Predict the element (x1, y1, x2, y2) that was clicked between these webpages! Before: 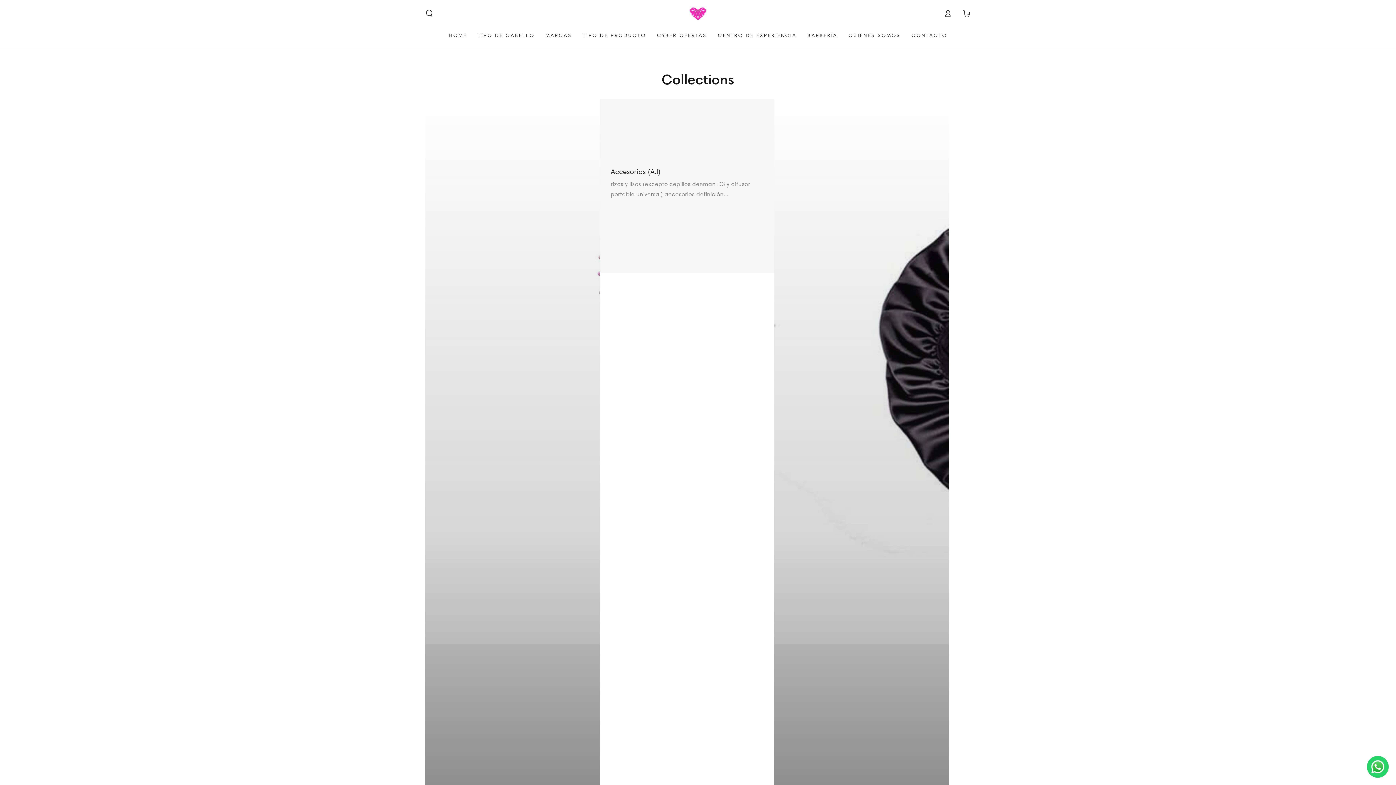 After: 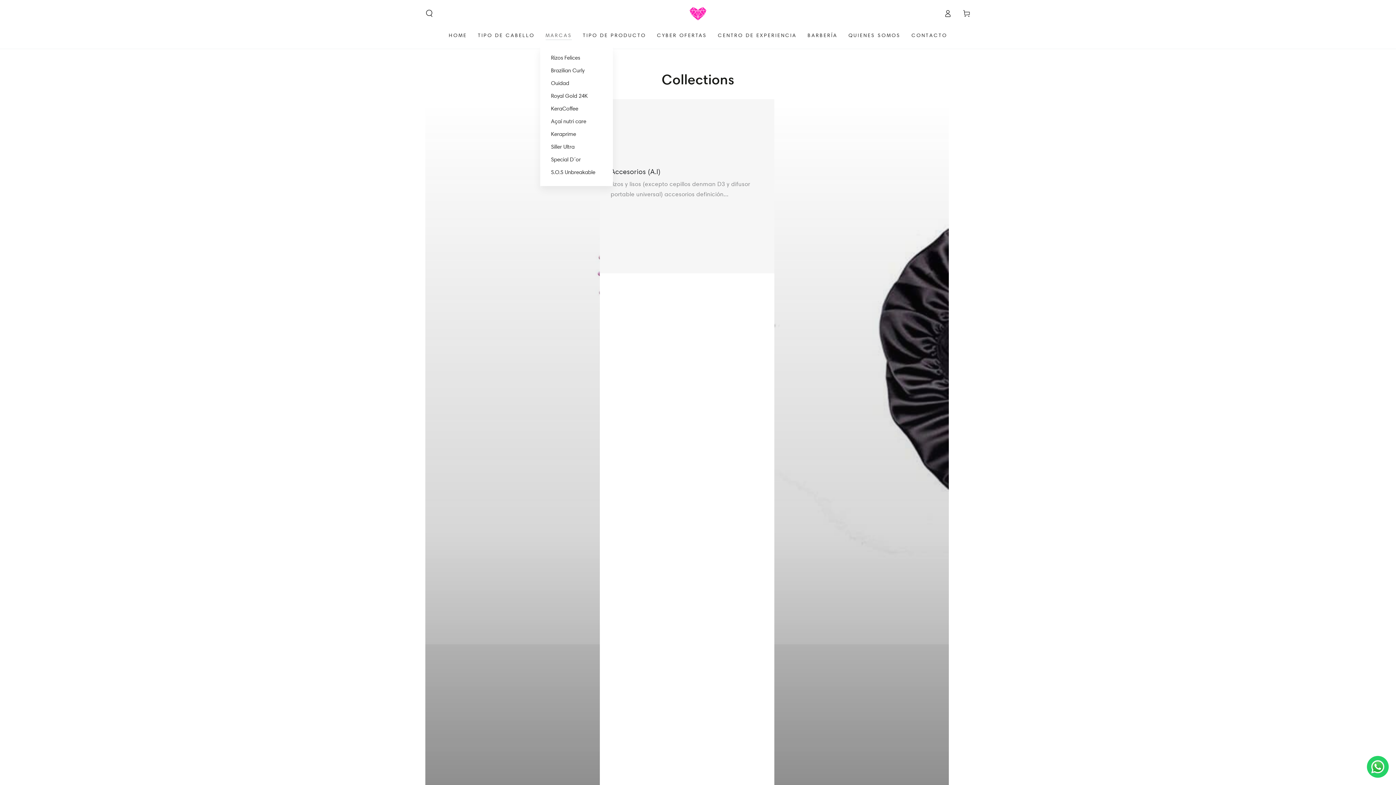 Action: bbox: (540, 26, 577, 44) label: MARCAS